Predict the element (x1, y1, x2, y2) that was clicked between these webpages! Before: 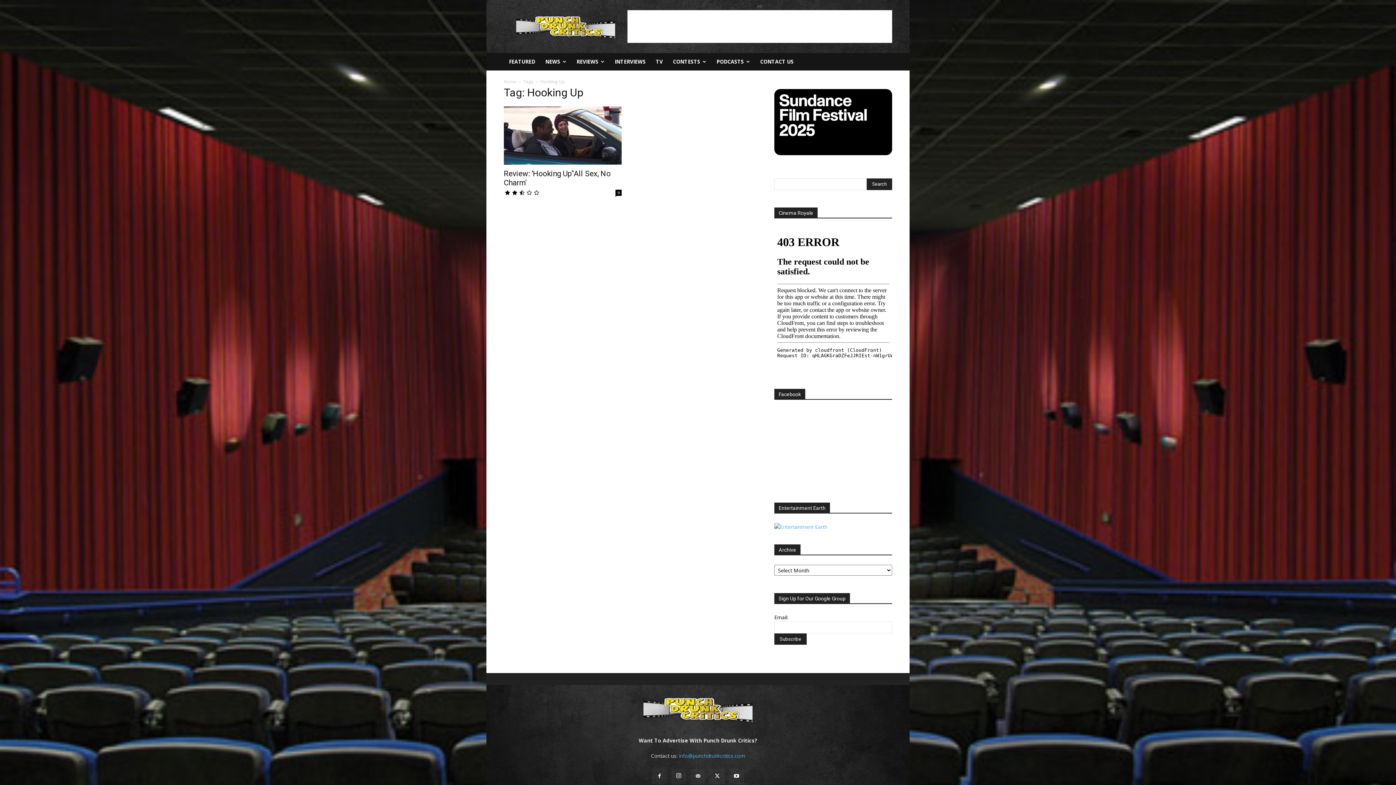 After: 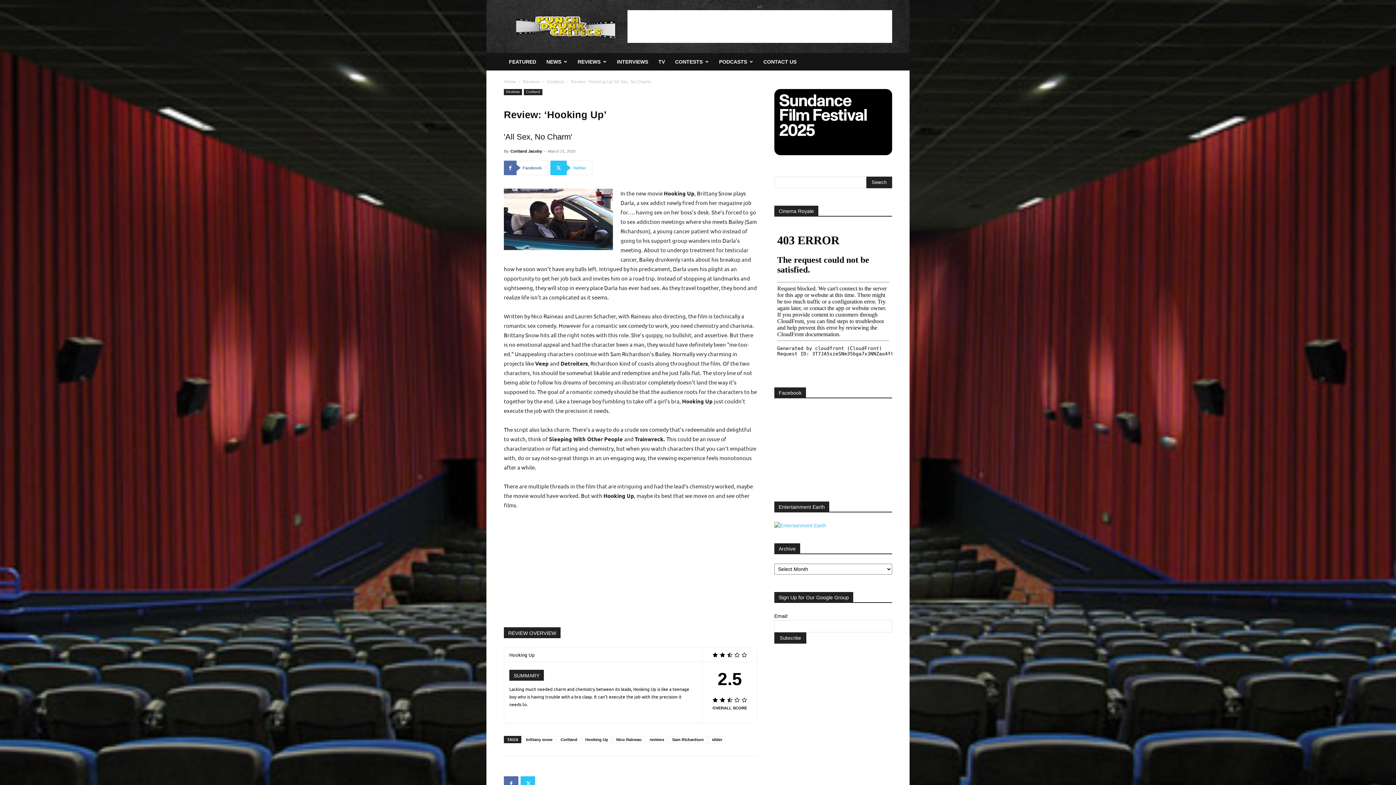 Action: label: 0 bbox: (615, 189, 621, 196)